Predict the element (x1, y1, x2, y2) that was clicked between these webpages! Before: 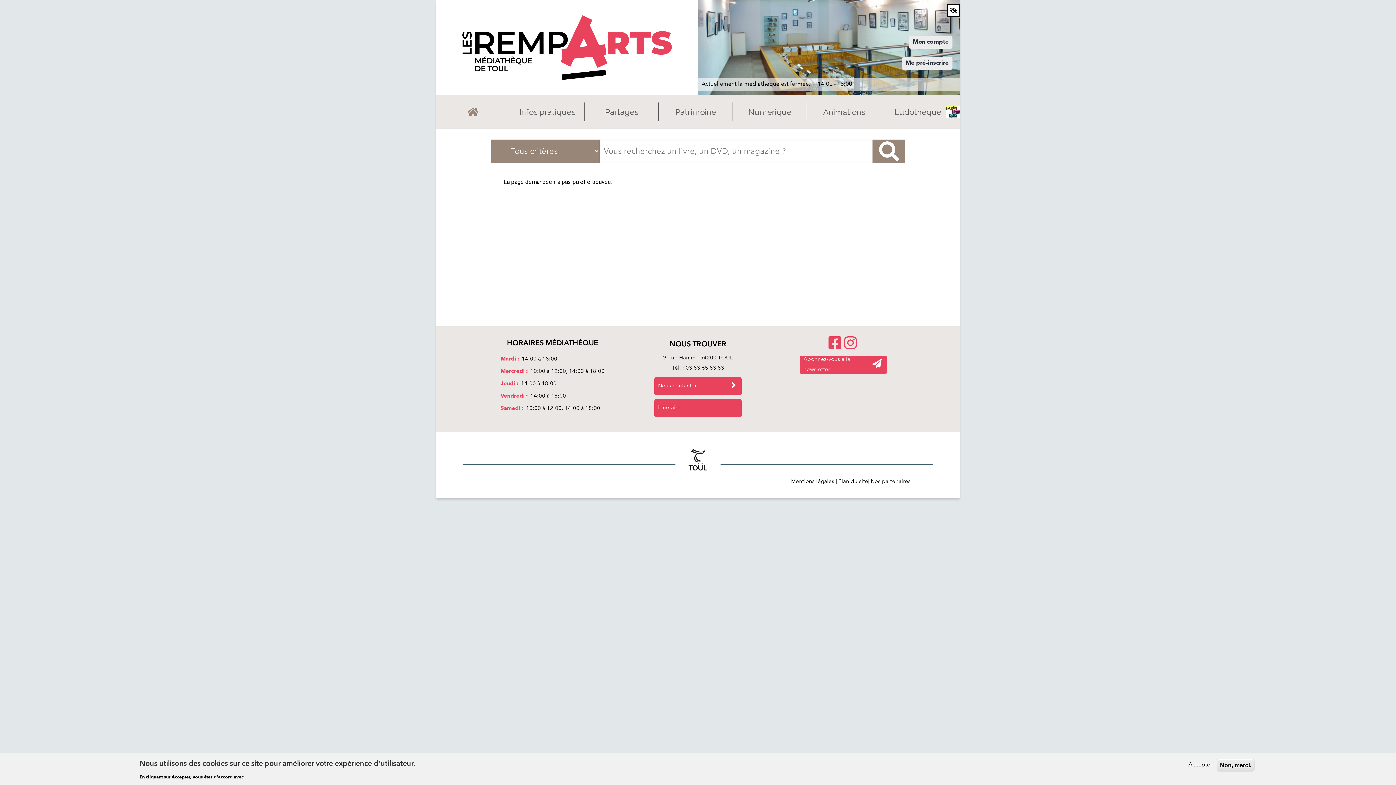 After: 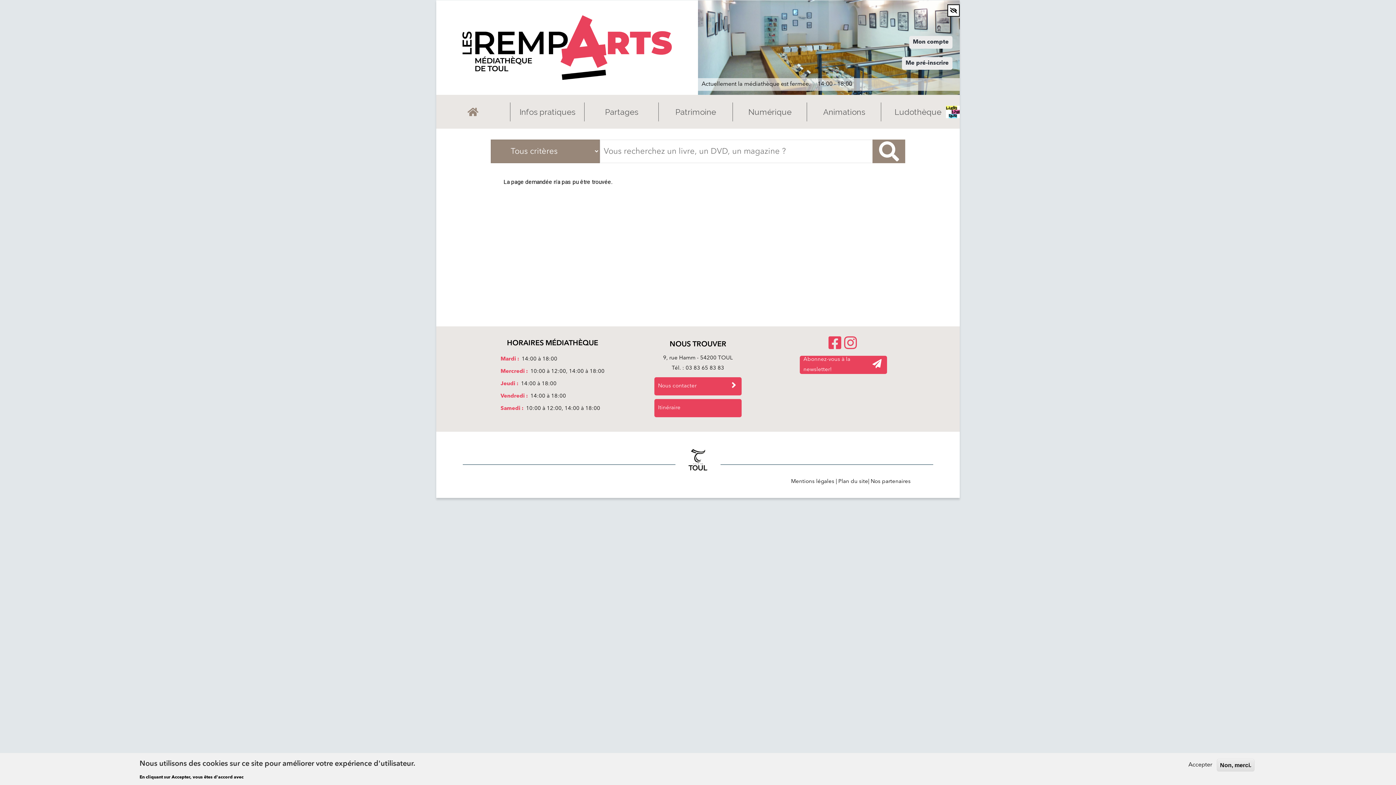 Action: label: Partages bbox: (584, 102, 658, 121)